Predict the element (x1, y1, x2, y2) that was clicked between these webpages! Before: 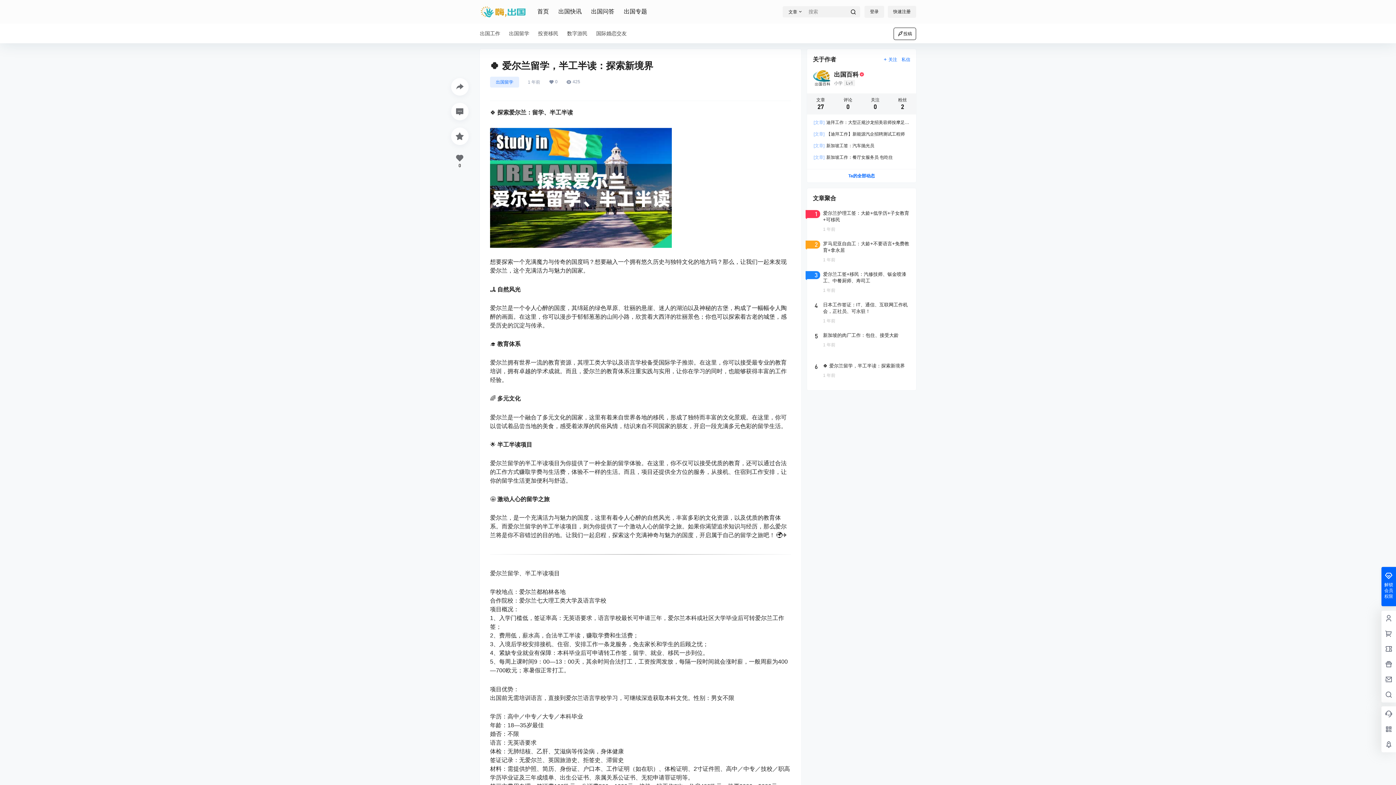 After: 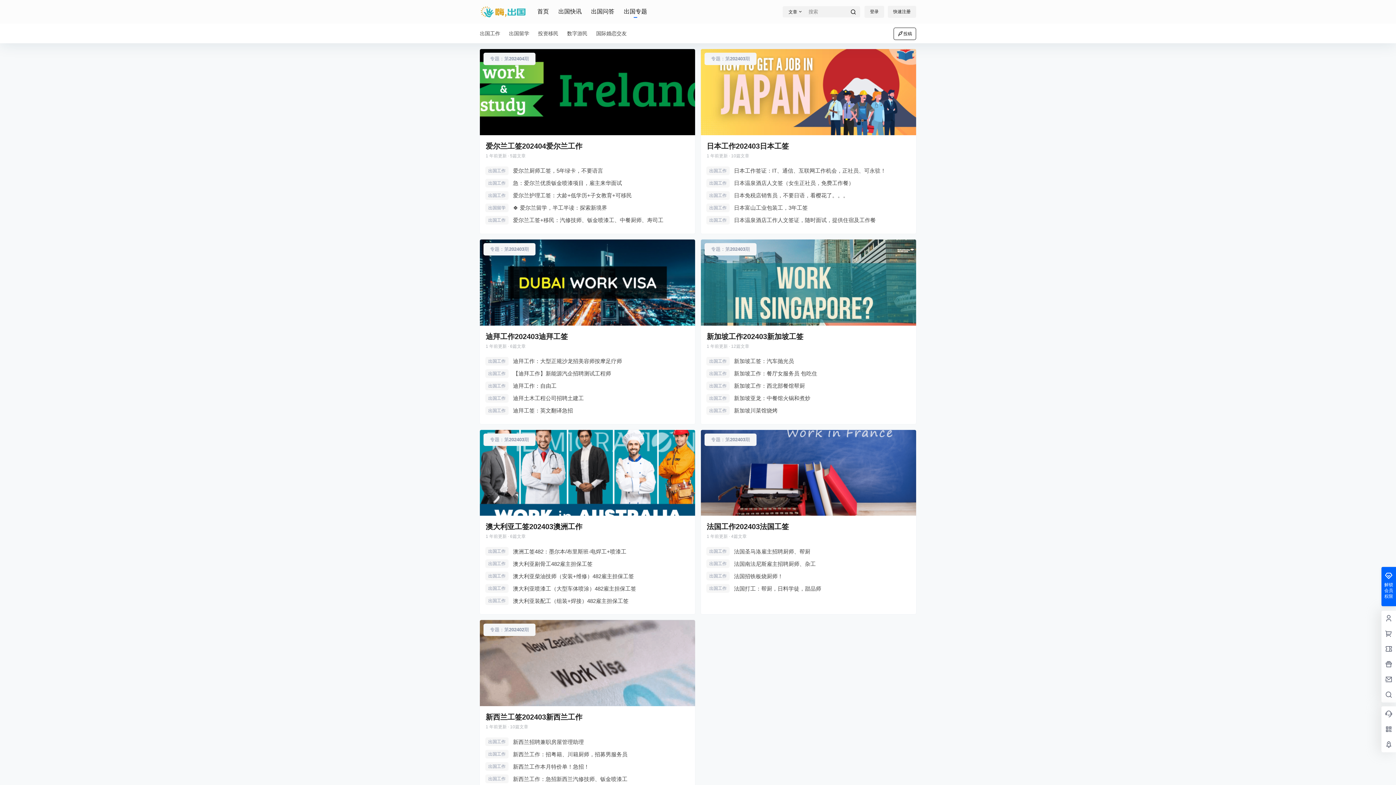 Action: bbox: (624, 1, 647, 22) label: 出国专题